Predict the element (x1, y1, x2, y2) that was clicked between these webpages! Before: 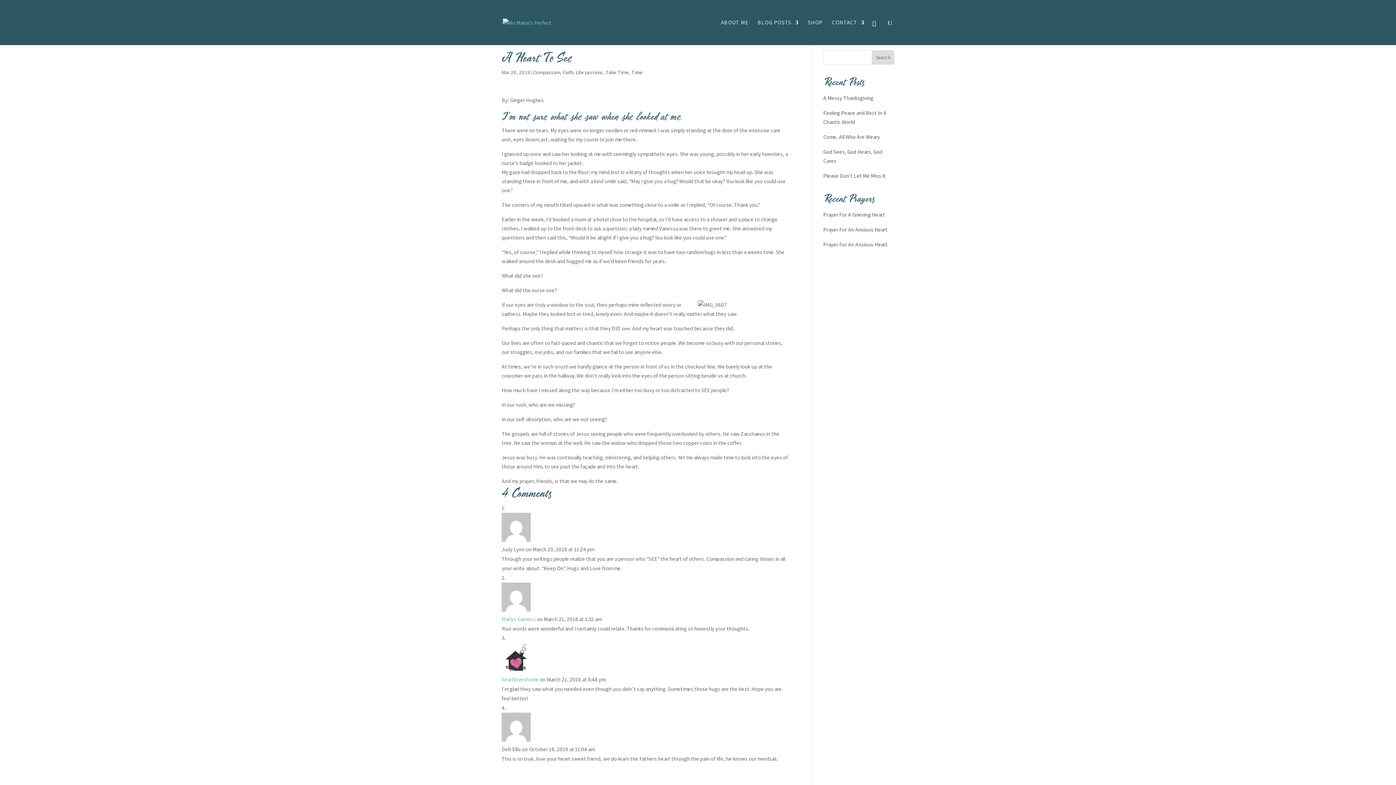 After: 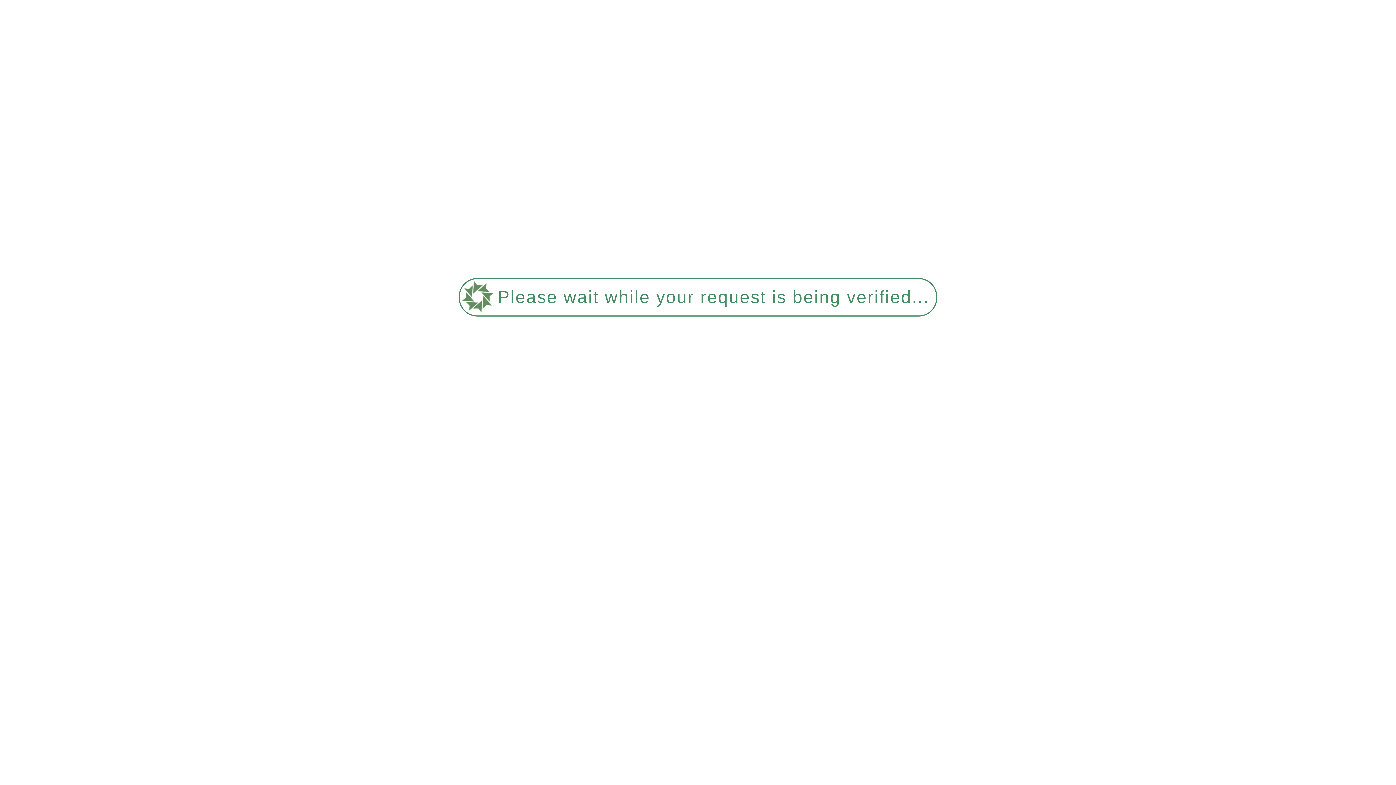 Action: bbox: (823, 171, 894, 180) label: Please Don’t Let Me Miss It